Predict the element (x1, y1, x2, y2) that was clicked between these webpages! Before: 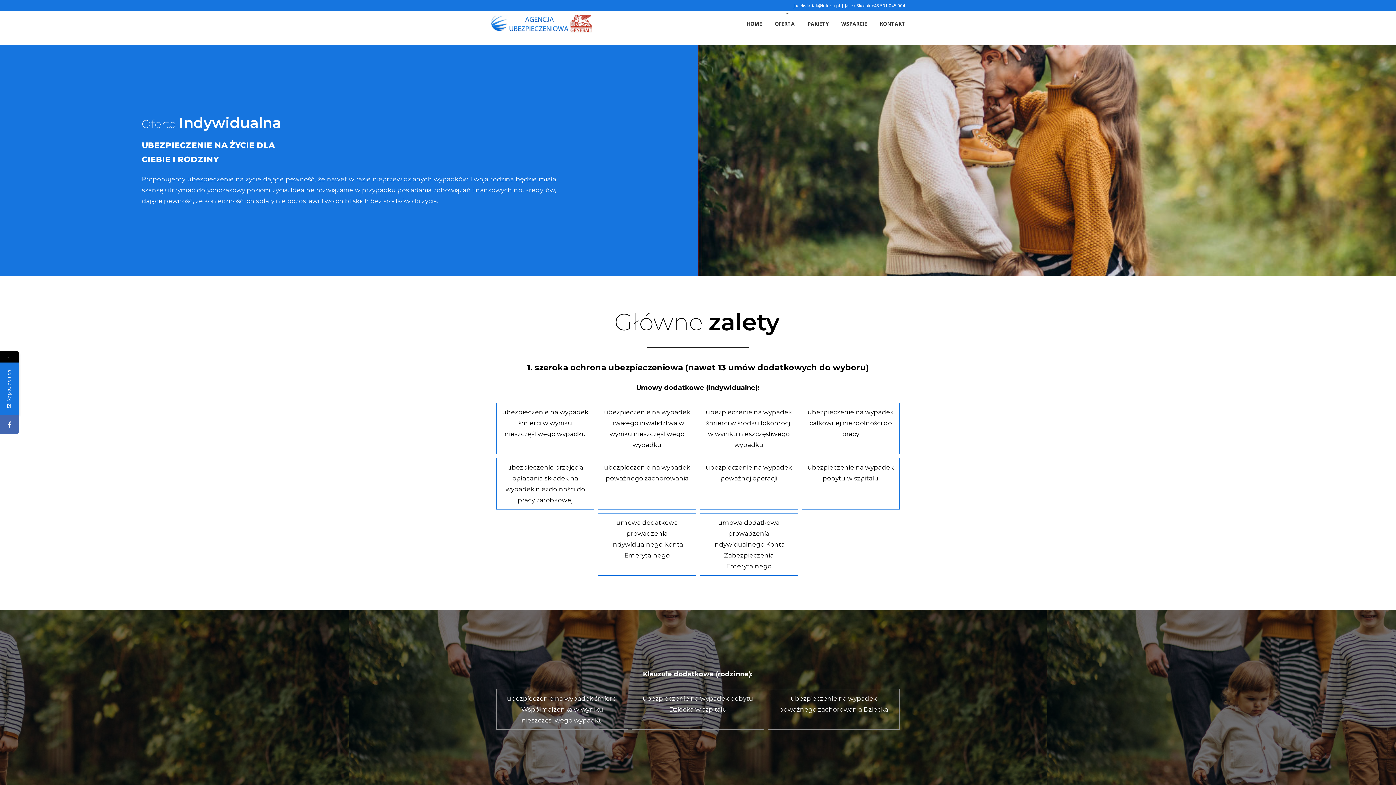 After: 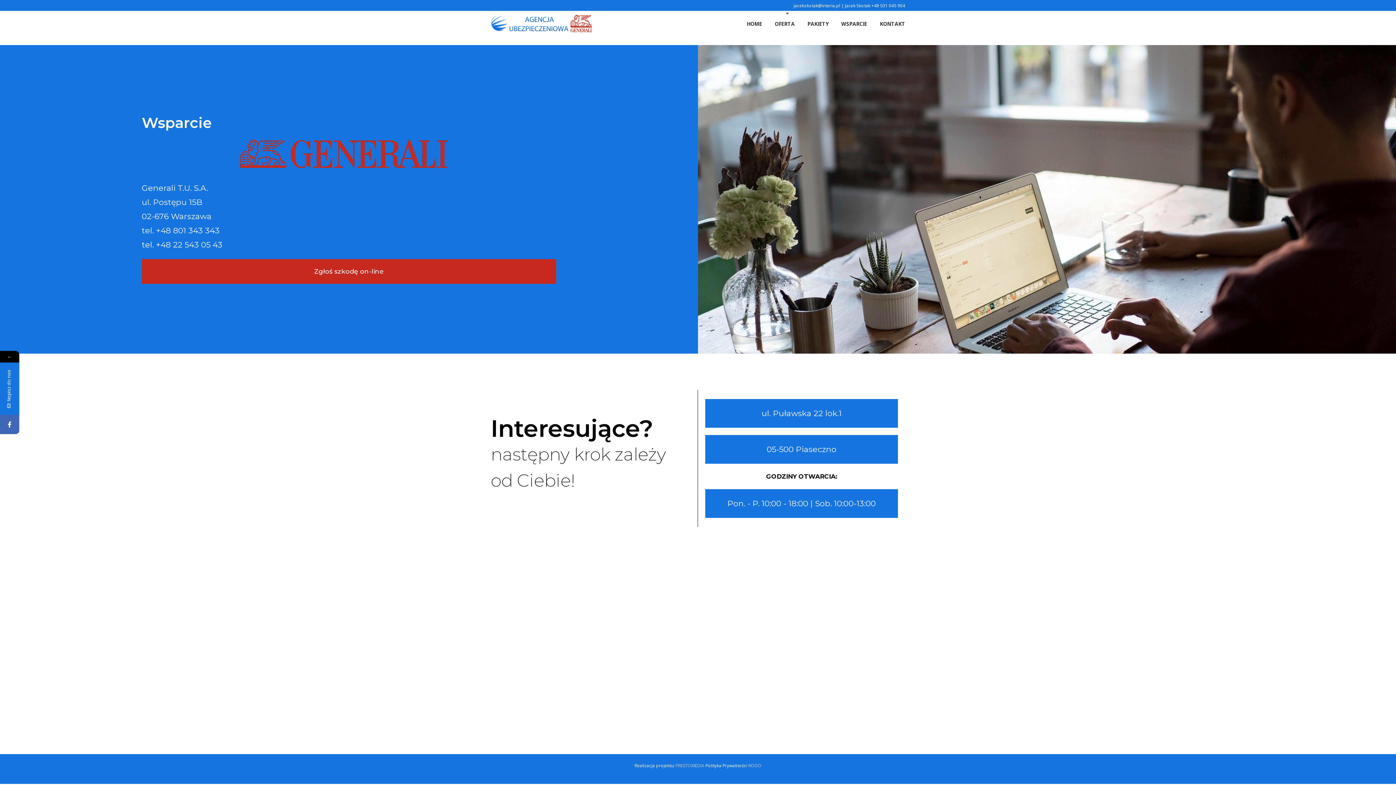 Action: bbox: (841, 10, 867, 37) label: WSPARCIE